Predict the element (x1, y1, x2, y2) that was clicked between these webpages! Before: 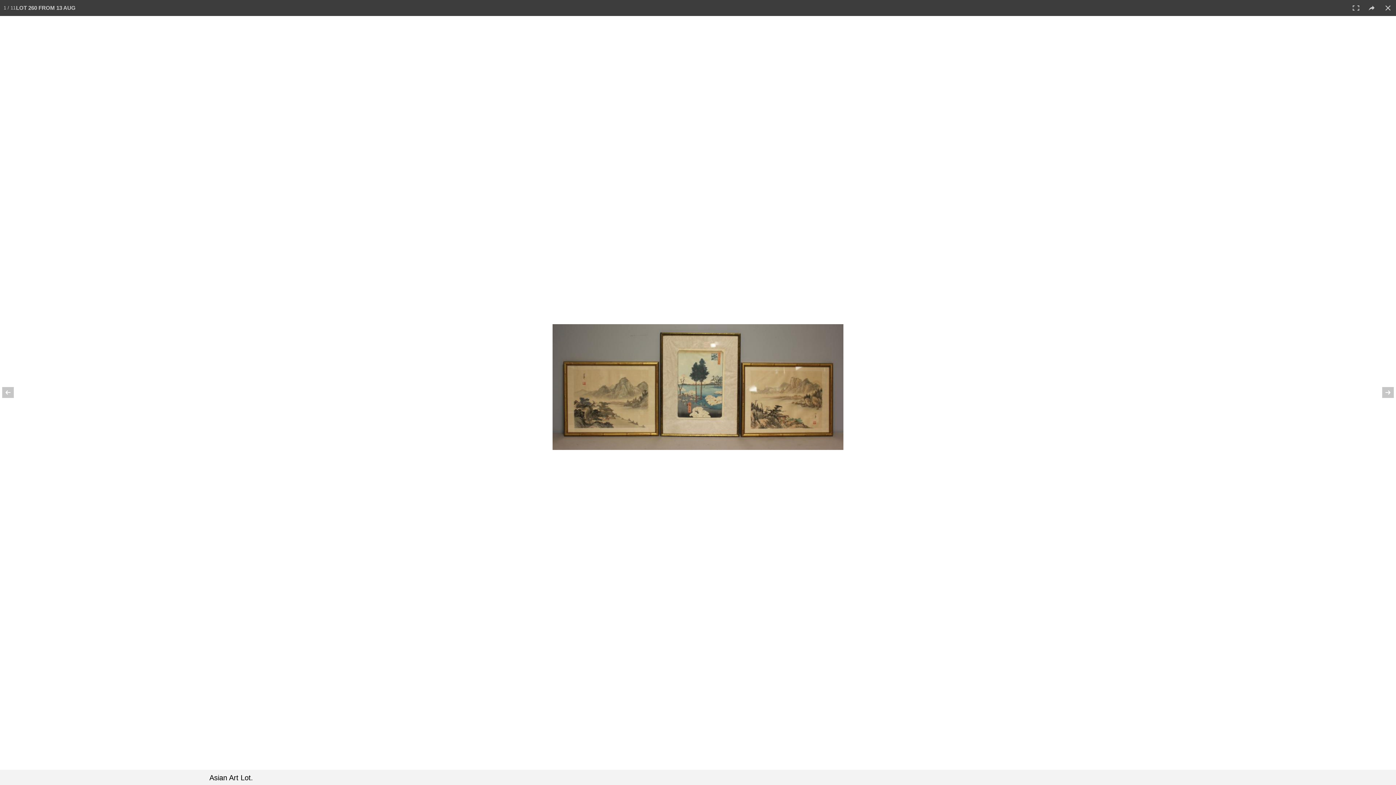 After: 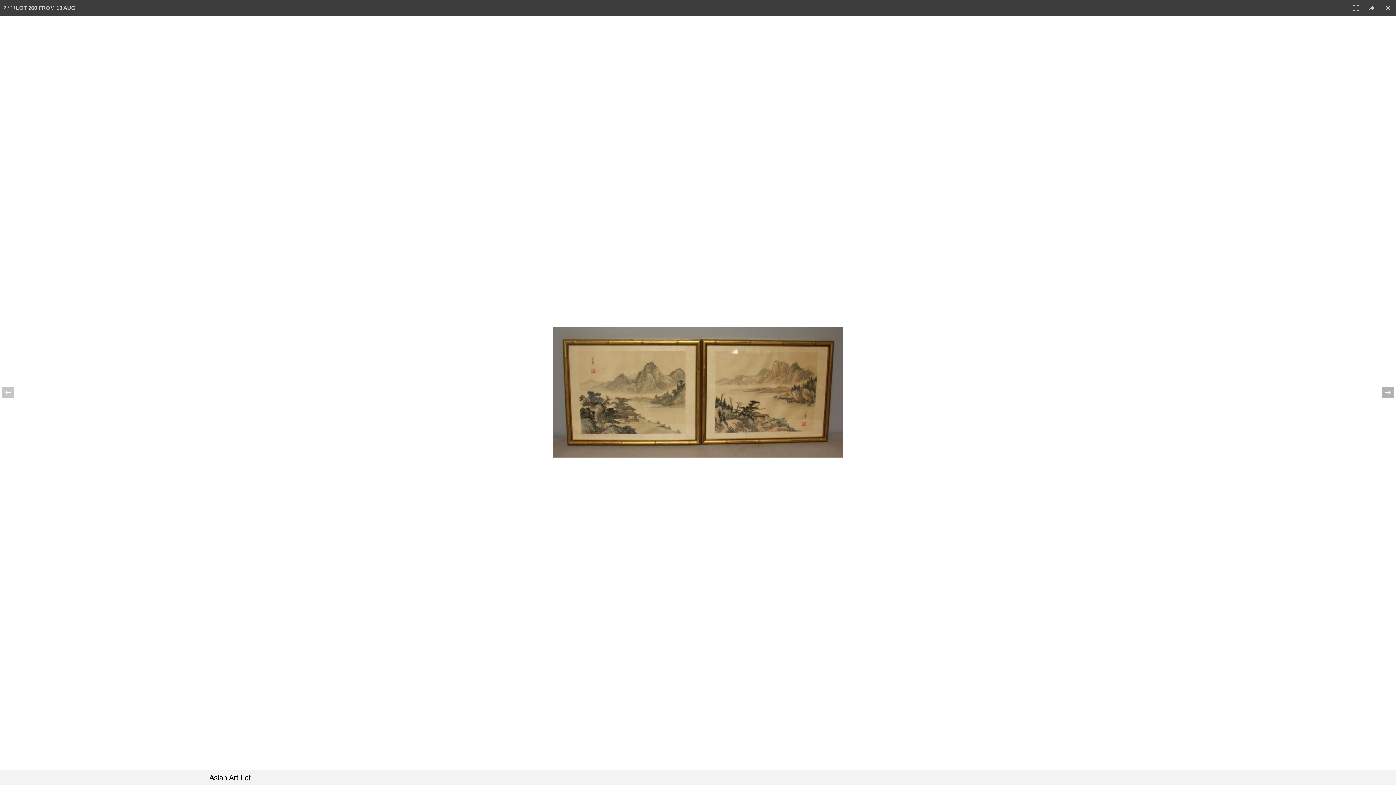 Action: bbox: (1370, 374, 1396, 410)